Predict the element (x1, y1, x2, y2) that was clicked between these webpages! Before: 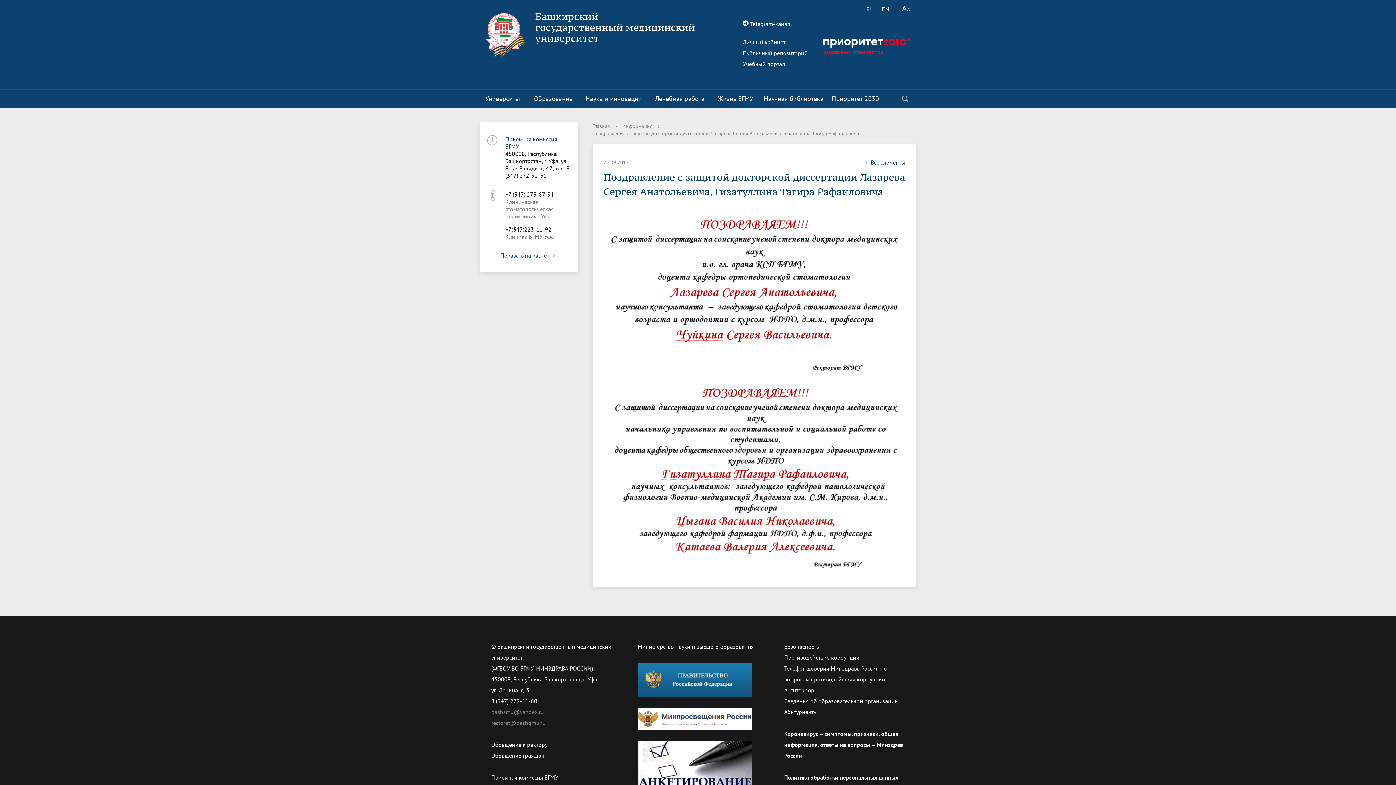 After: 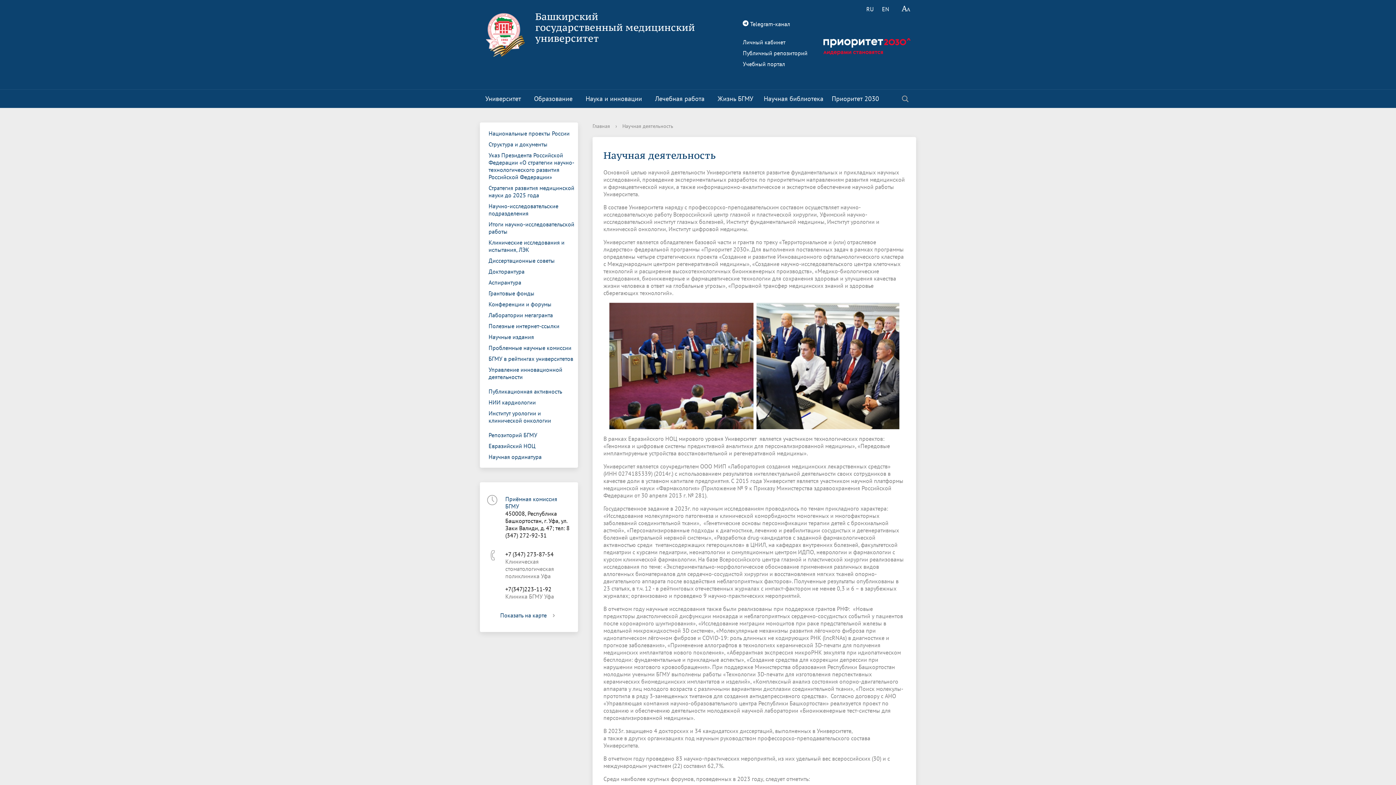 Action: bbox: (580, 89, 649, 108) label: Наука и инновации